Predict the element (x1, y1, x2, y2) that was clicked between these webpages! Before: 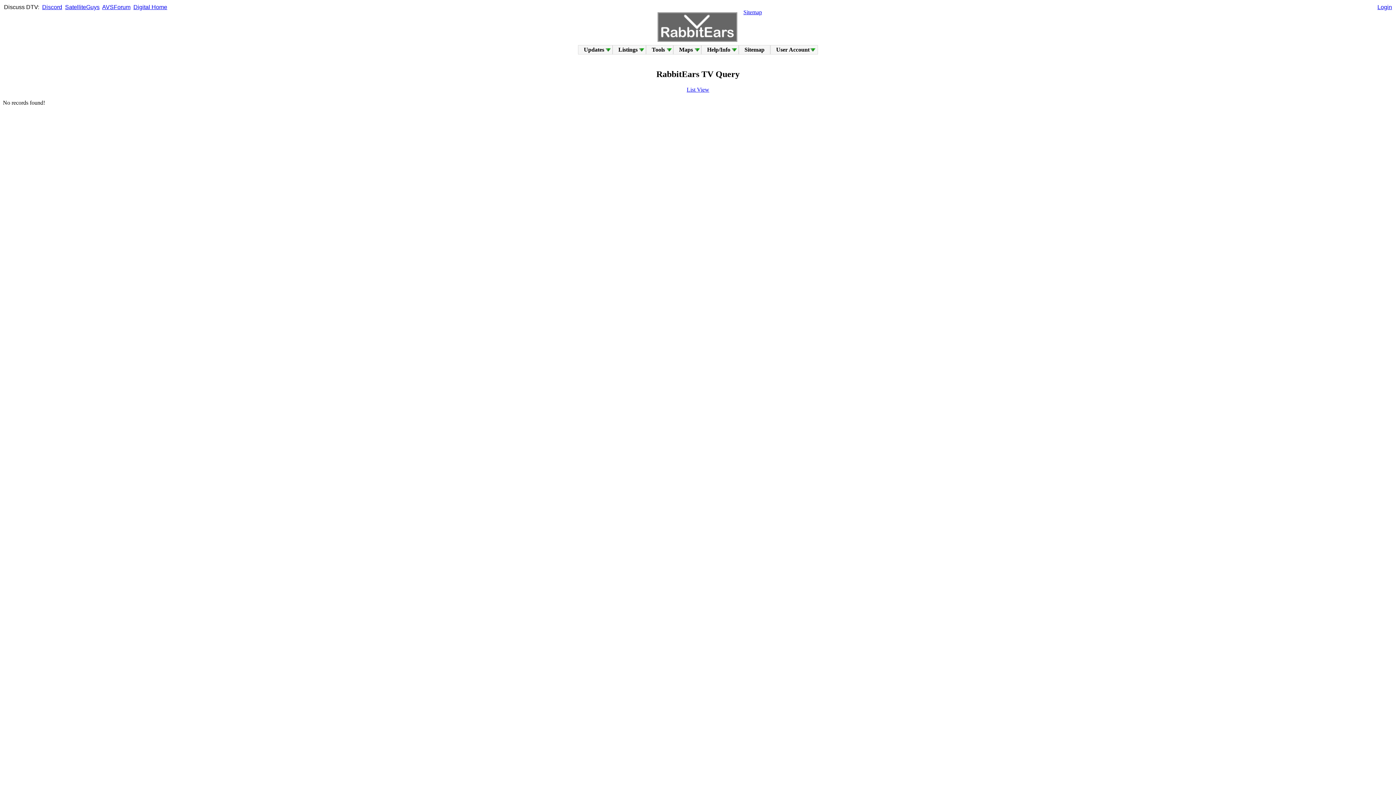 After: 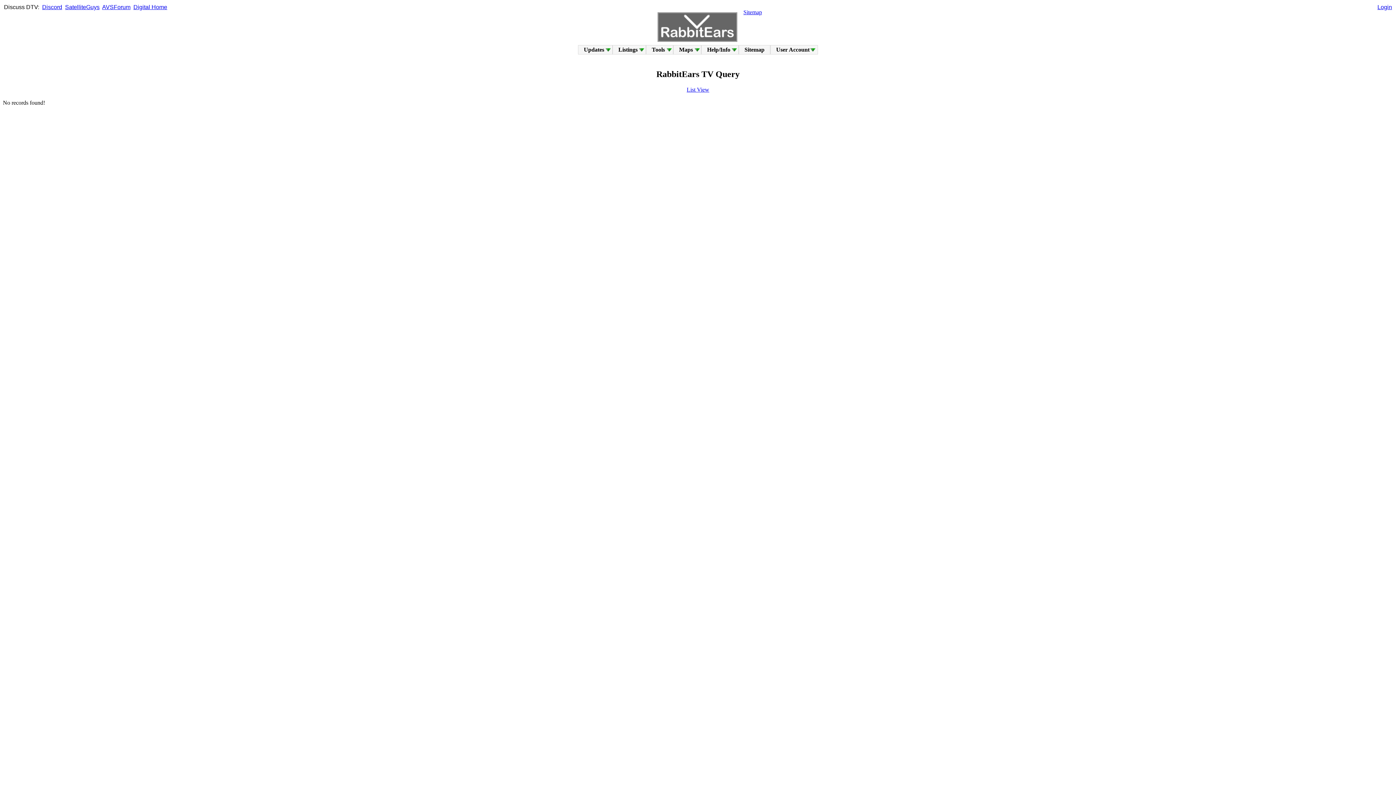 Action: bbox: (65, 4, 99, 10) label: SatelliteGuys